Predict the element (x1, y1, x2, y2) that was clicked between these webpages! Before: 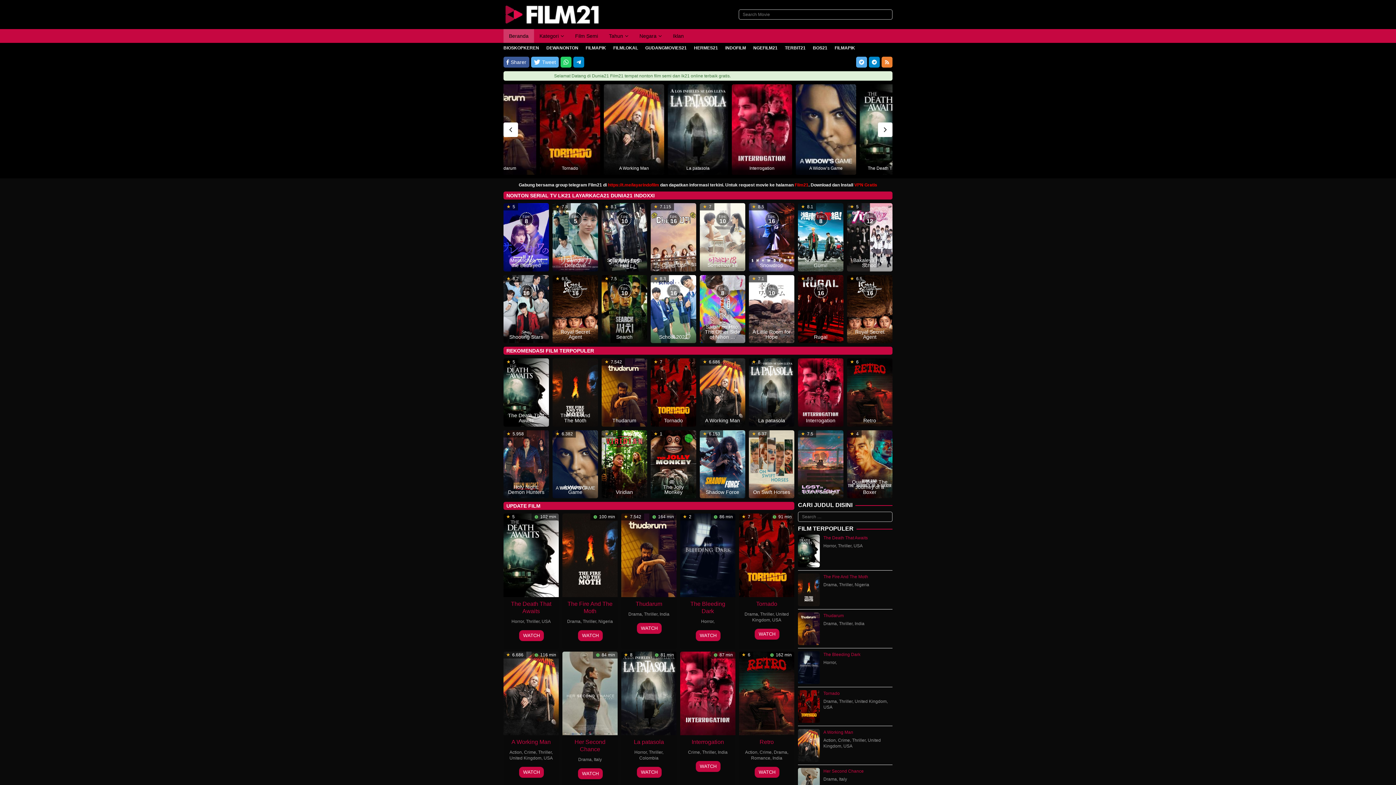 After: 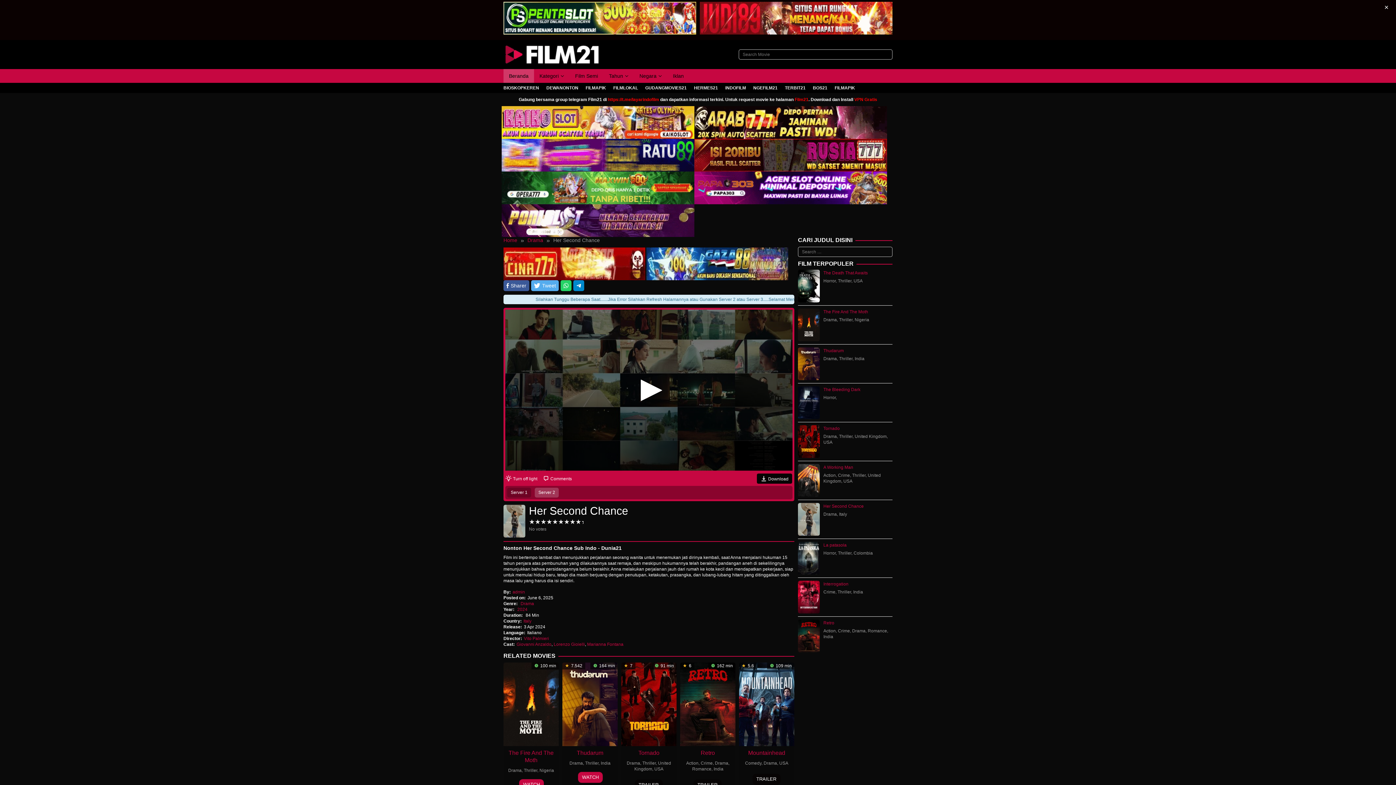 Action: label: WATCH bbox: (578, 768, 602, 779)